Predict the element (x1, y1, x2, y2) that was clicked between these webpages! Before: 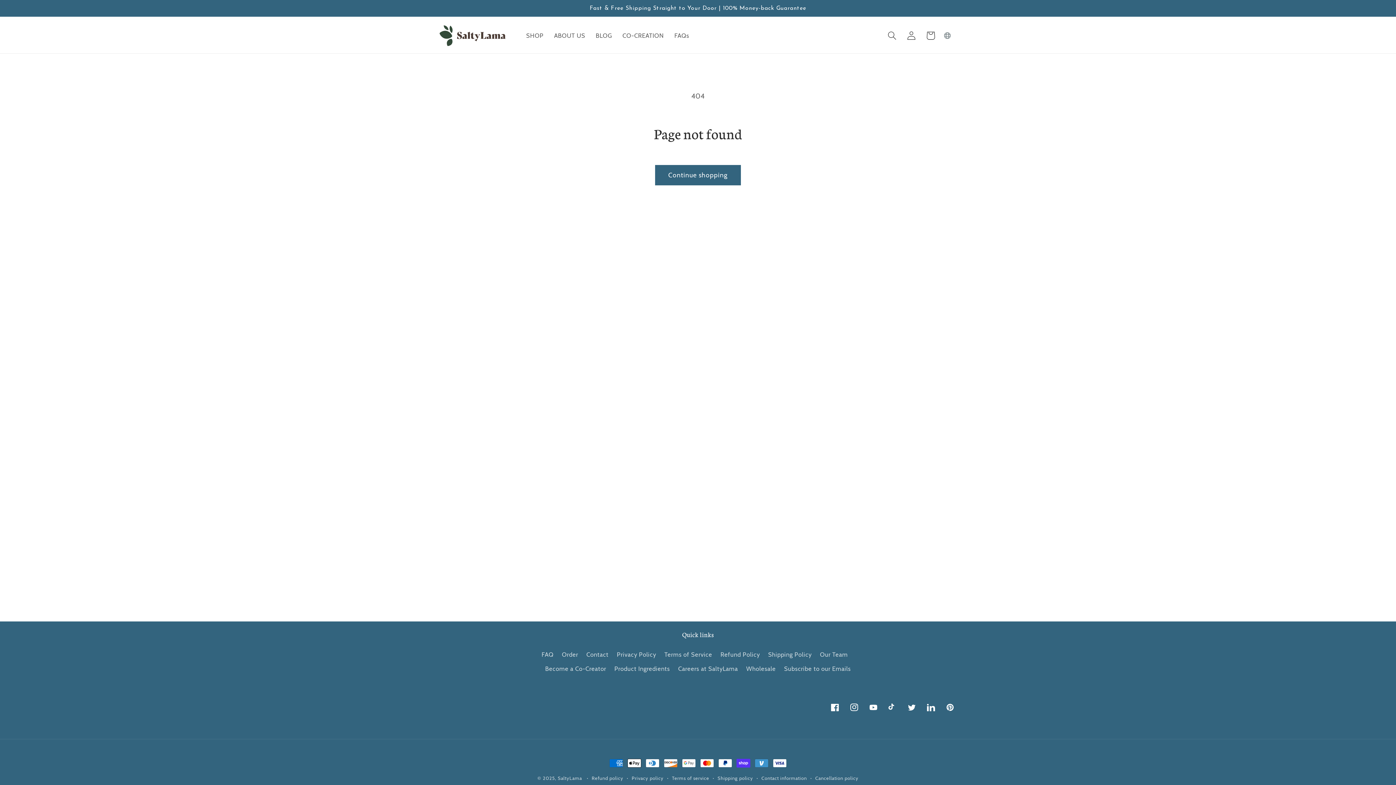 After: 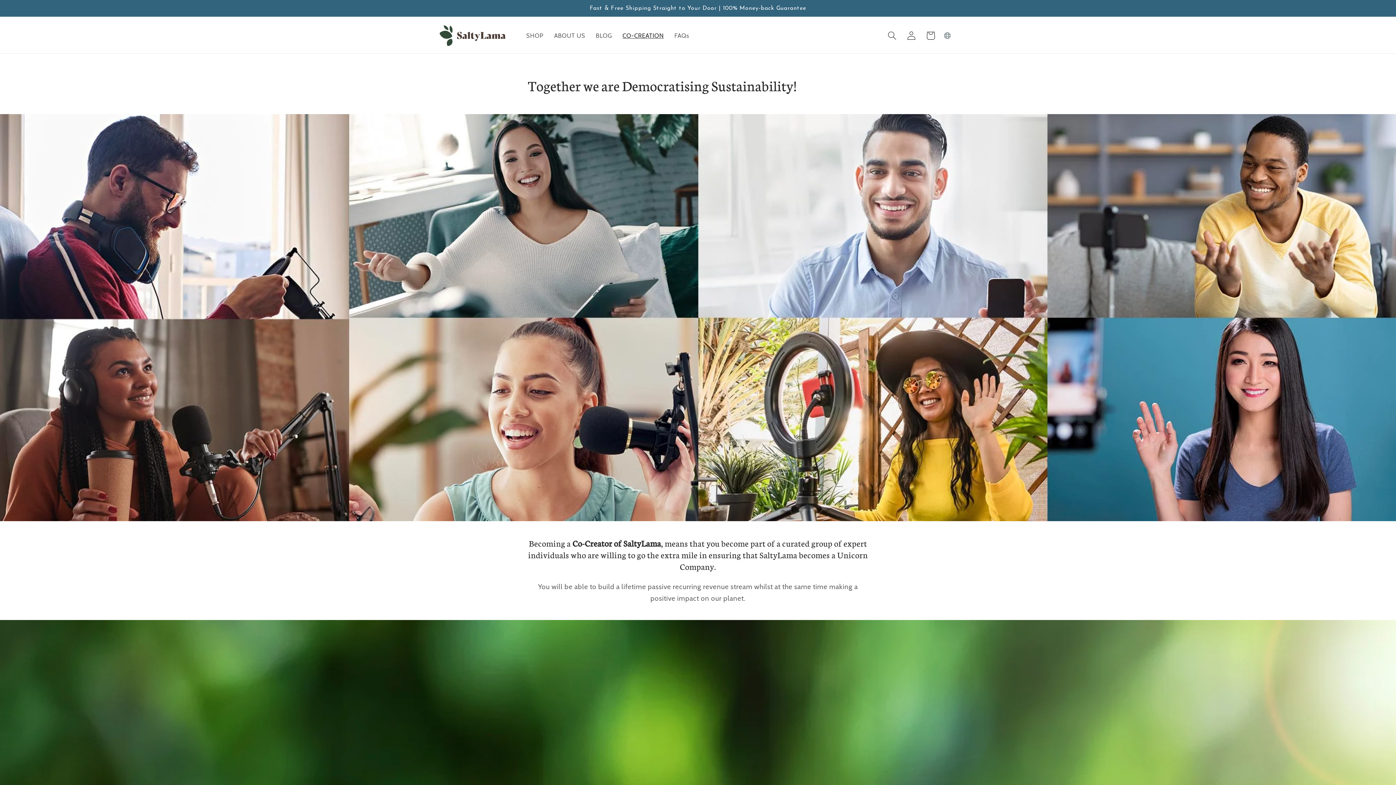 Action: label: CO-CREATION bbox: (617, 10, 669, 28)